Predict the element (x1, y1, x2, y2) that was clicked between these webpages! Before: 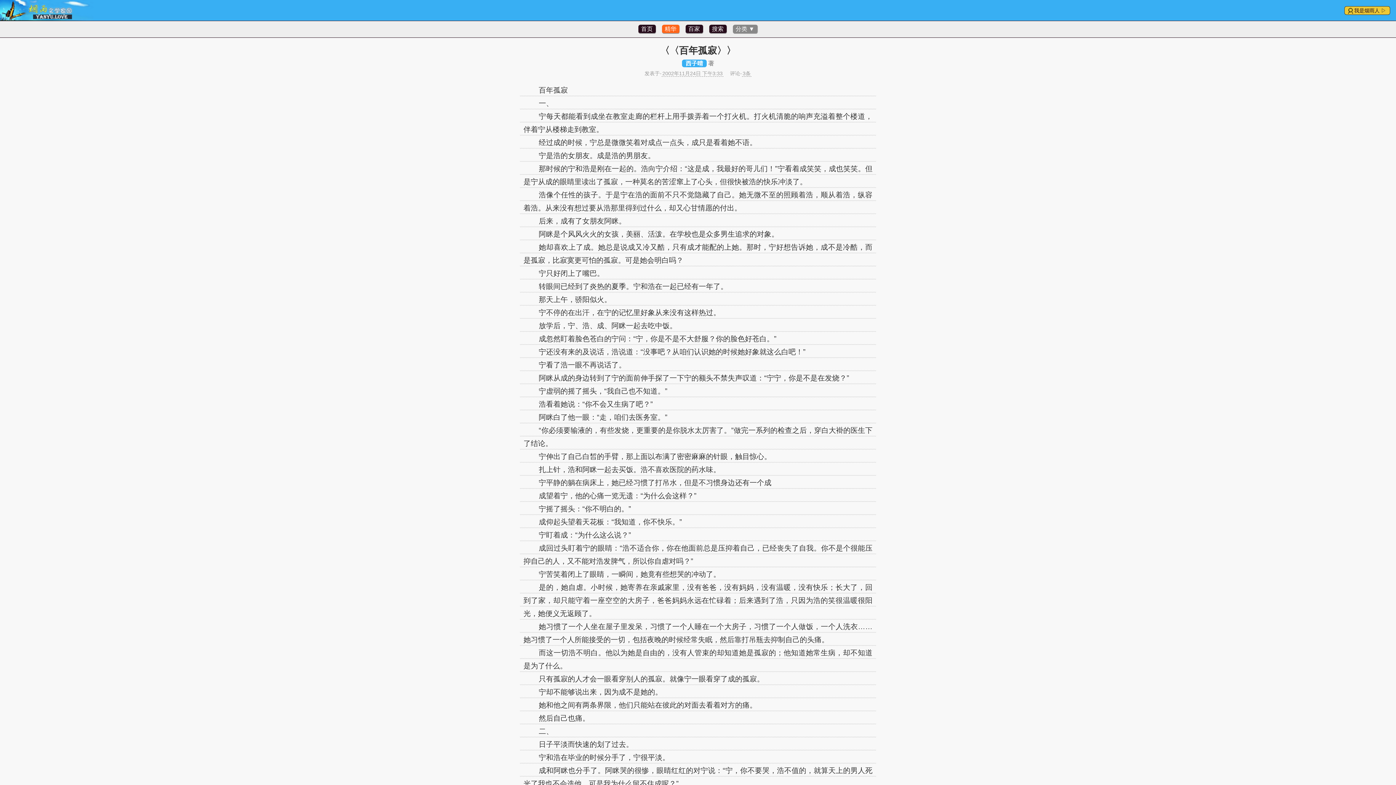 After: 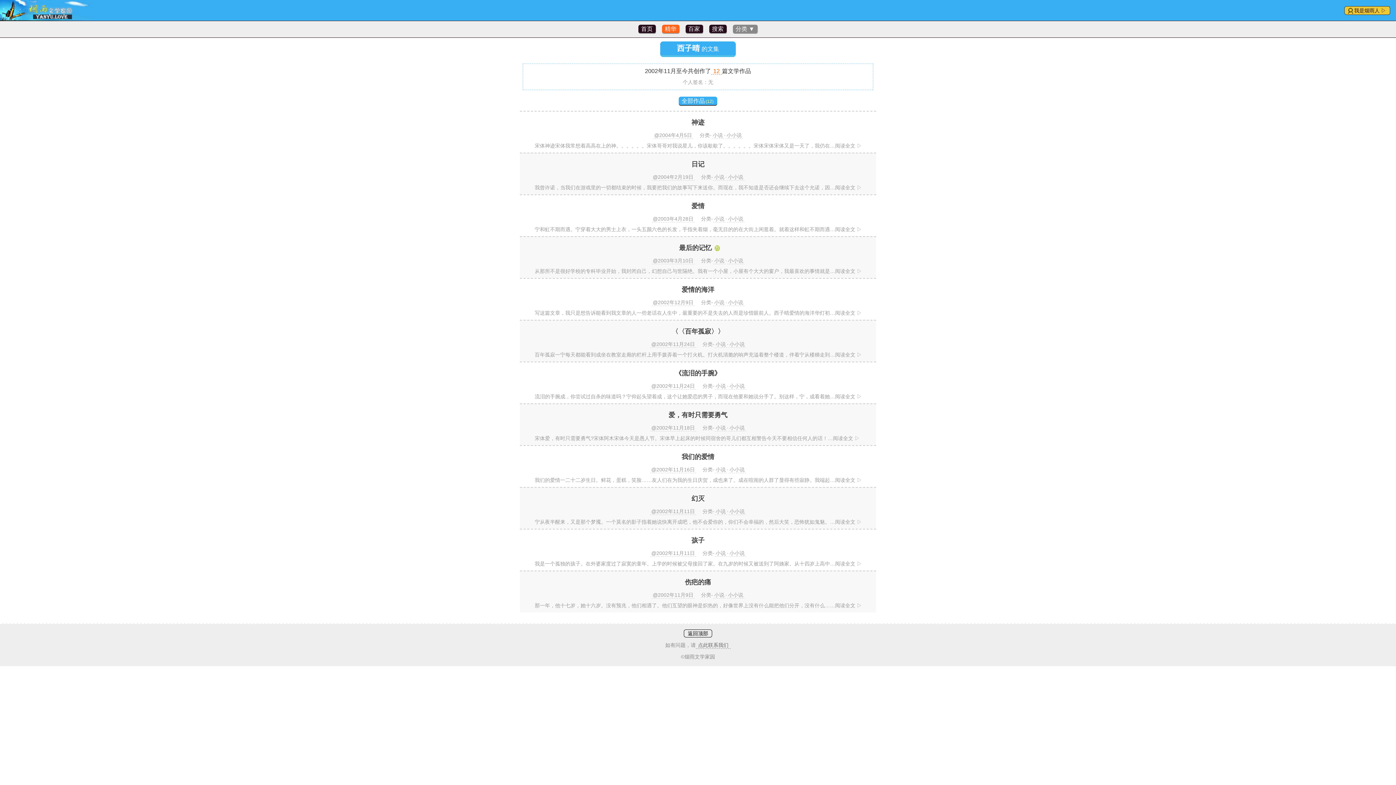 Action: bbox: (682, 59, 706, 67) label: 西子晴